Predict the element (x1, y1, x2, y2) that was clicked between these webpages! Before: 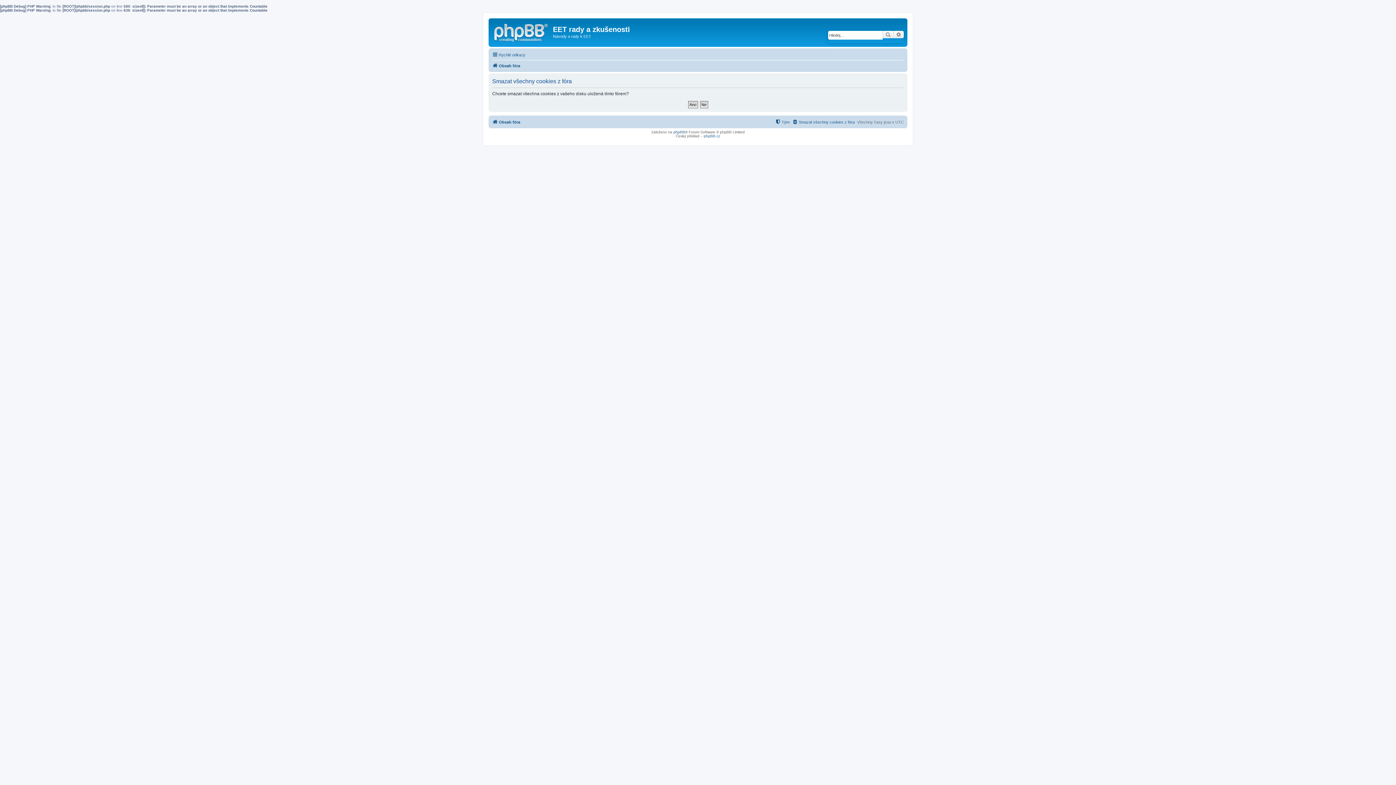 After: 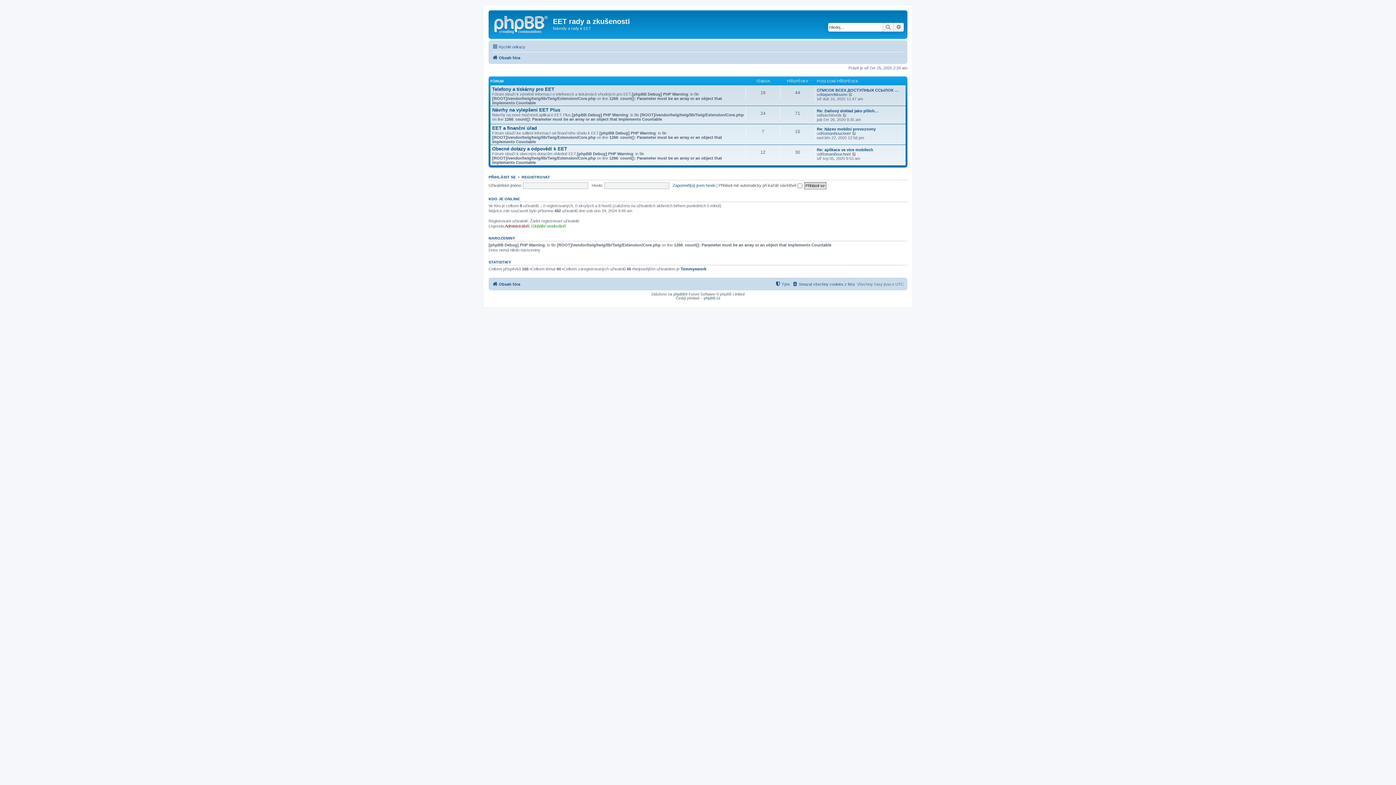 Action: bbox: (490, 20, 553, 42)